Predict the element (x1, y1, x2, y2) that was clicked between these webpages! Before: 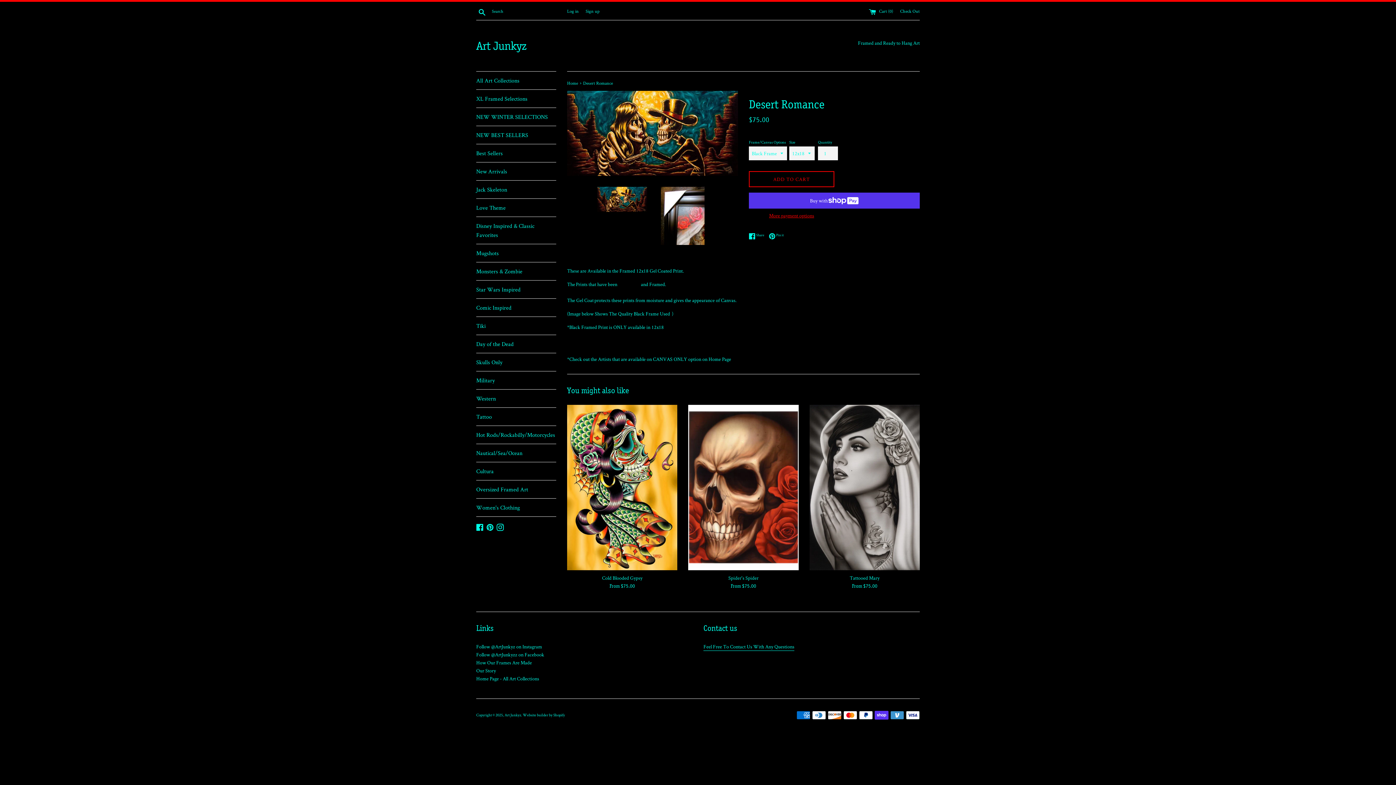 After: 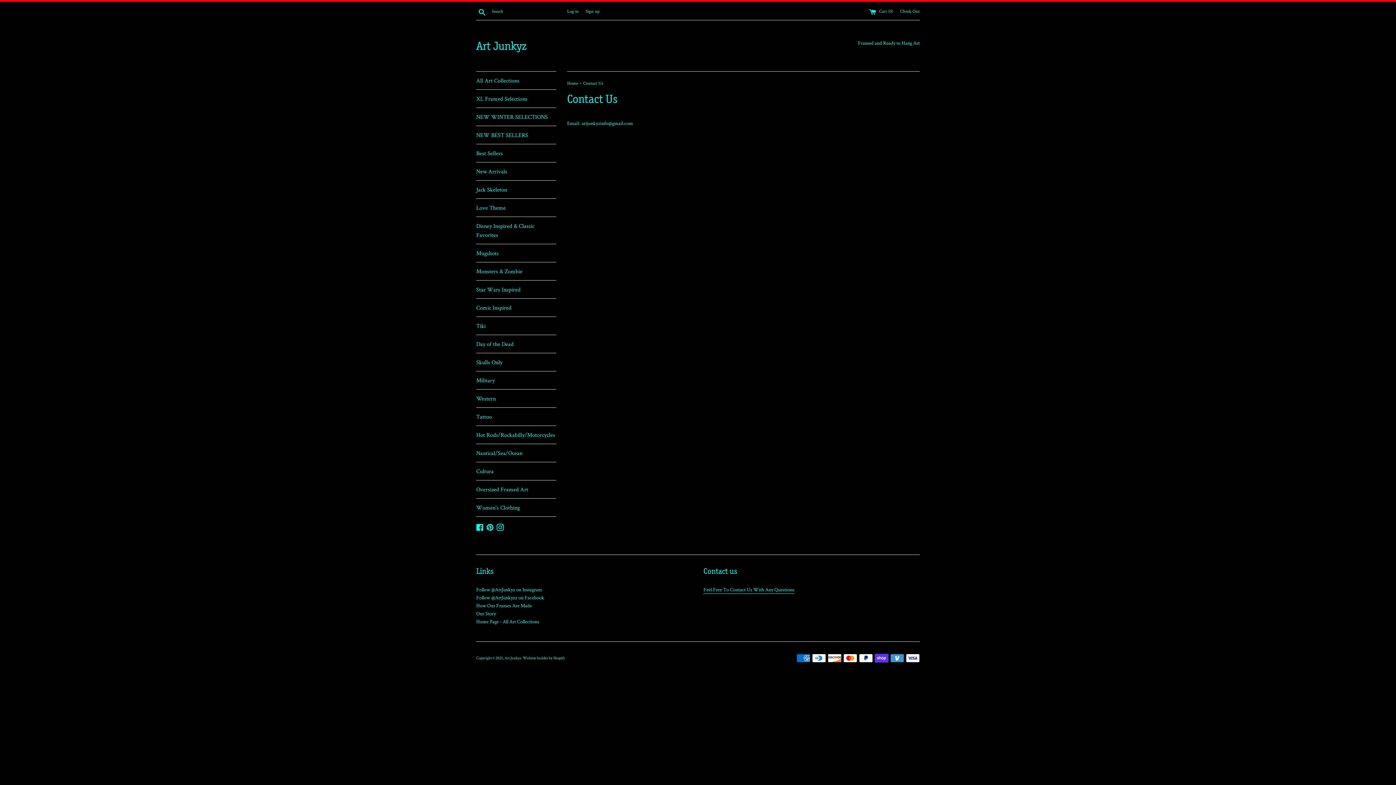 Action: bbox: (703, 643, 794, 651) label: Feel Free To Contact Us With Any Questions